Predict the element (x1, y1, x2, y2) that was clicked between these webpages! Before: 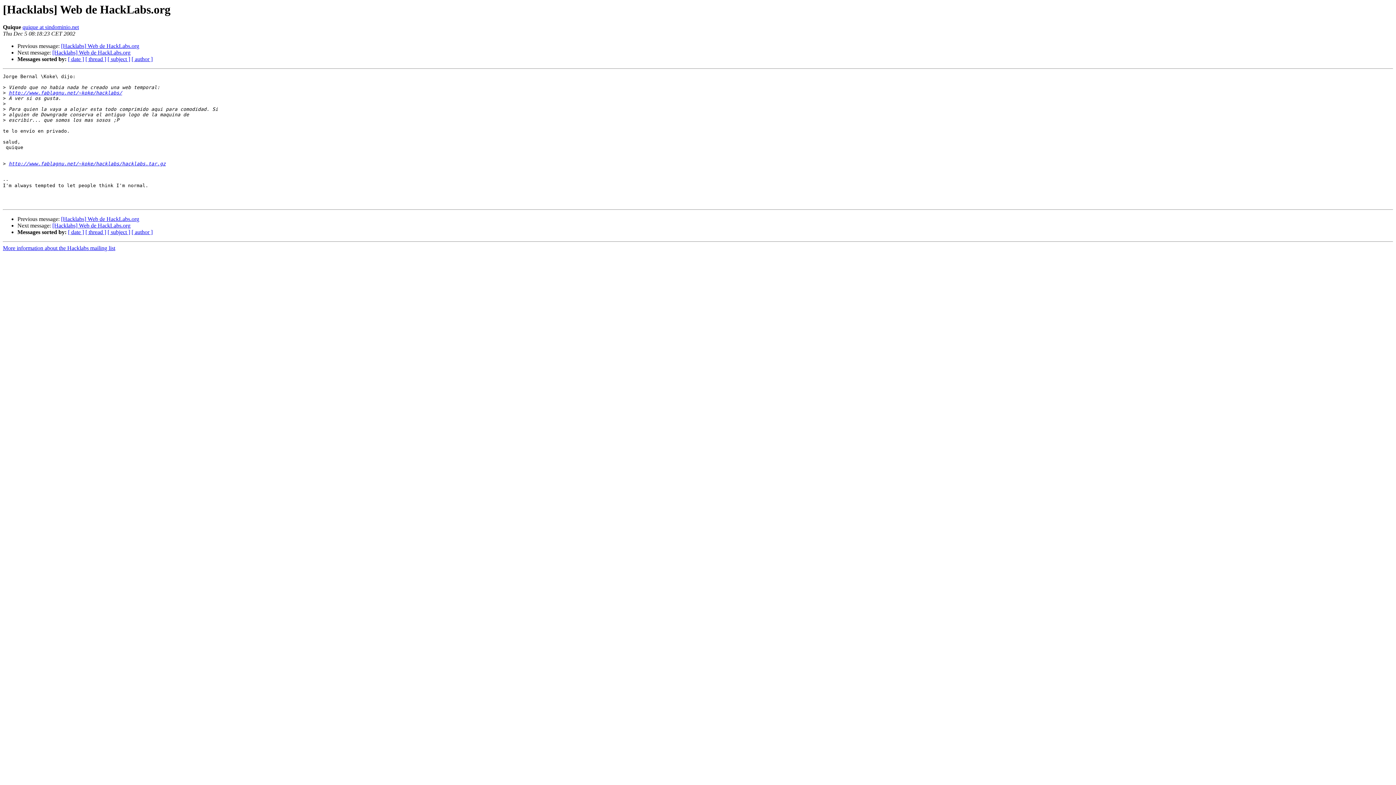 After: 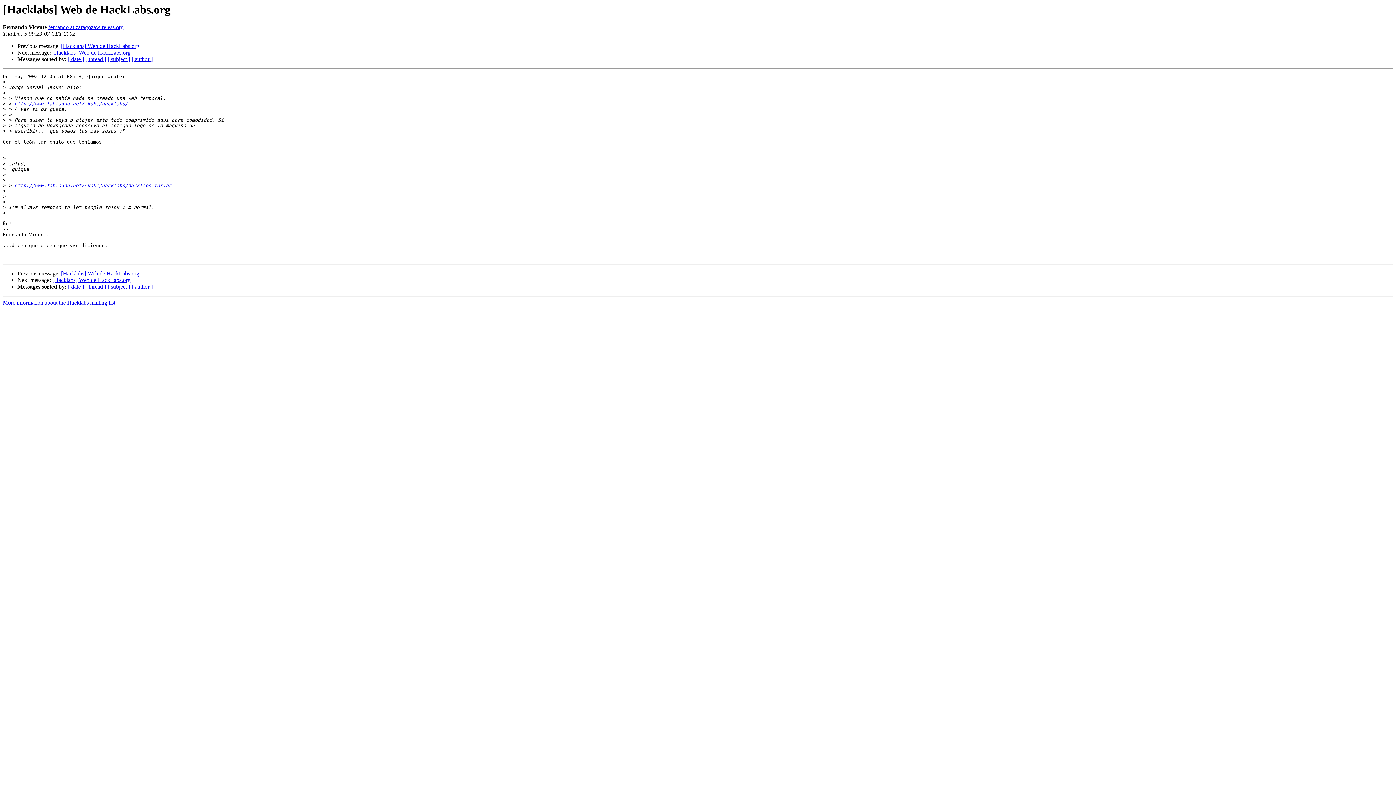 Action: label: [Hacklabs] Web de HackLabs.org bbox: (52, 222, 130, 228)